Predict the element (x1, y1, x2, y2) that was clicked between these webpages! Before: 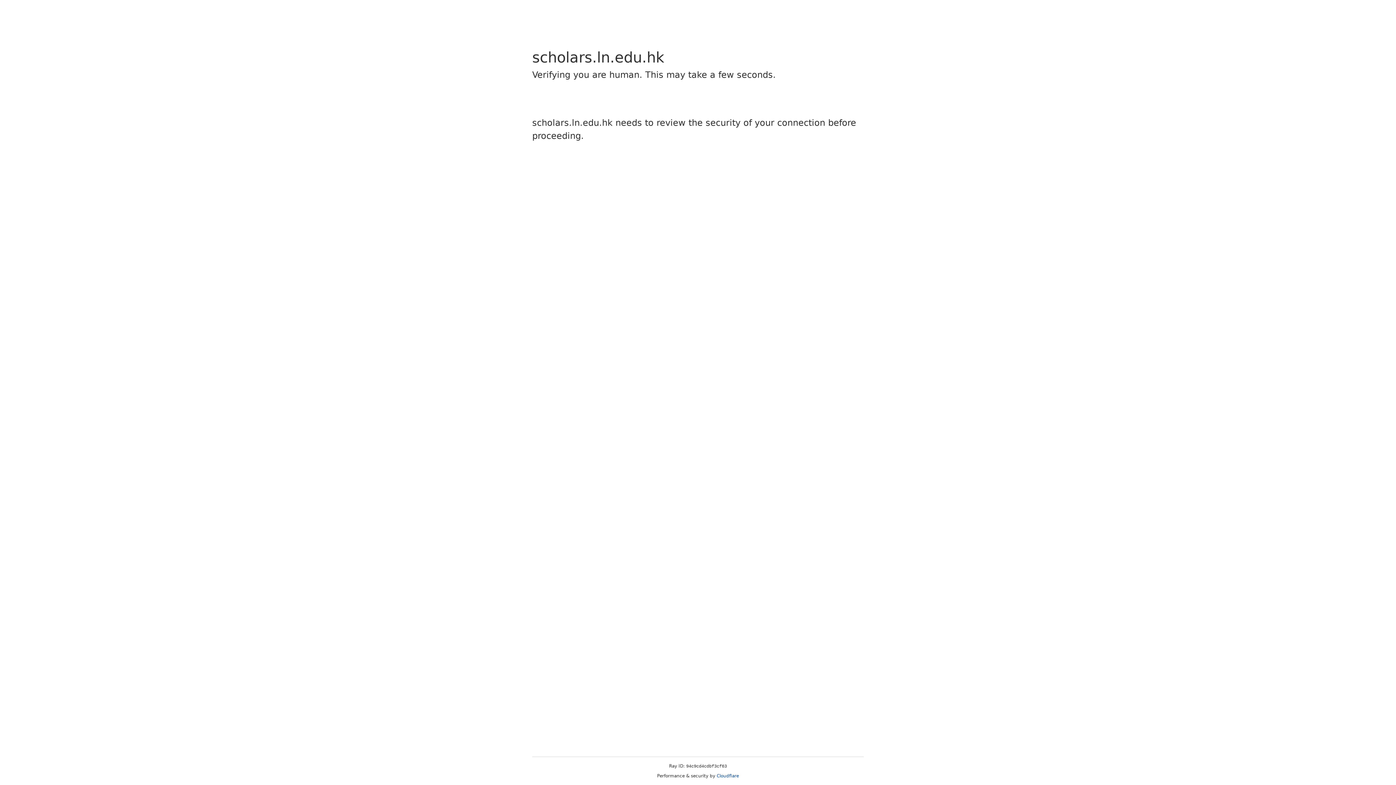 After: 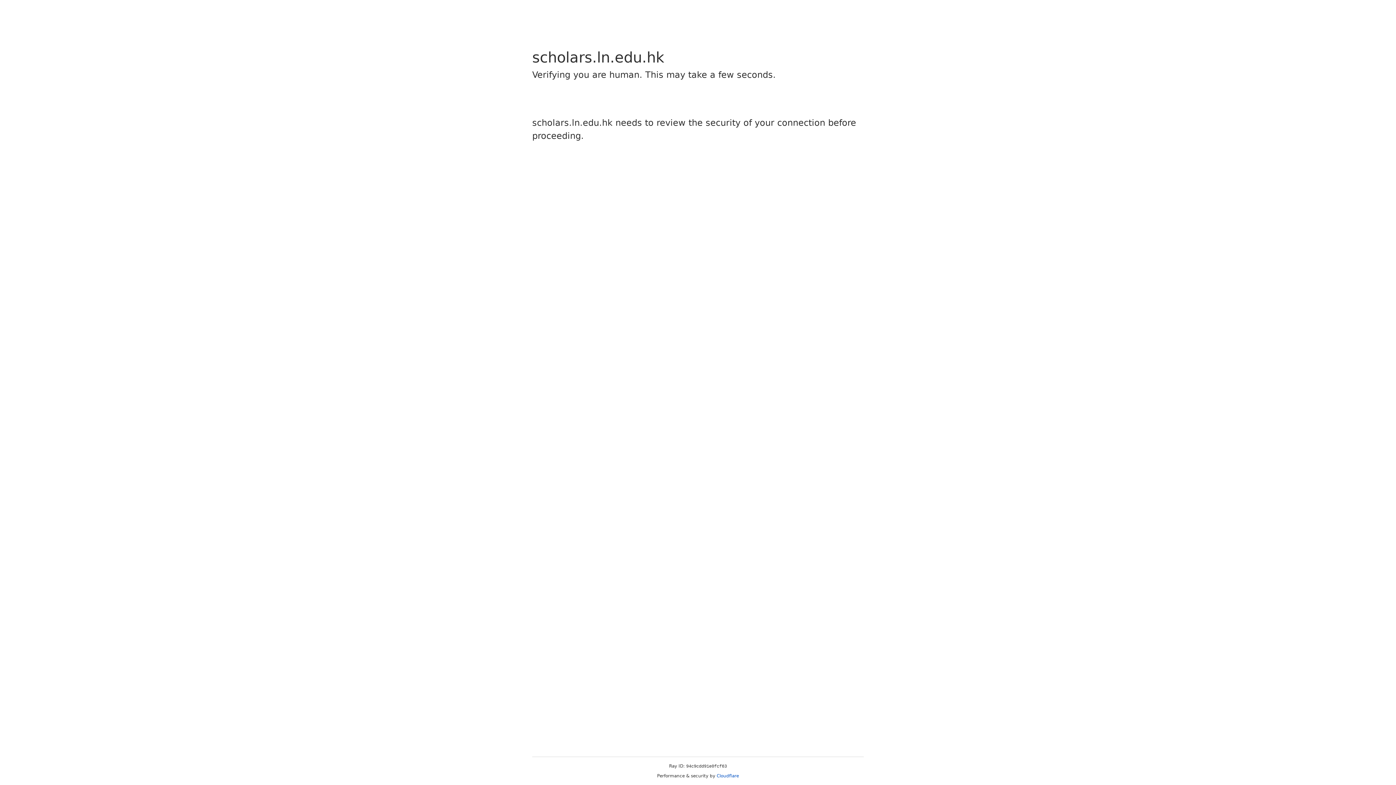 Action: bbox: (716, 773, 739, 778) label: Cloudflare